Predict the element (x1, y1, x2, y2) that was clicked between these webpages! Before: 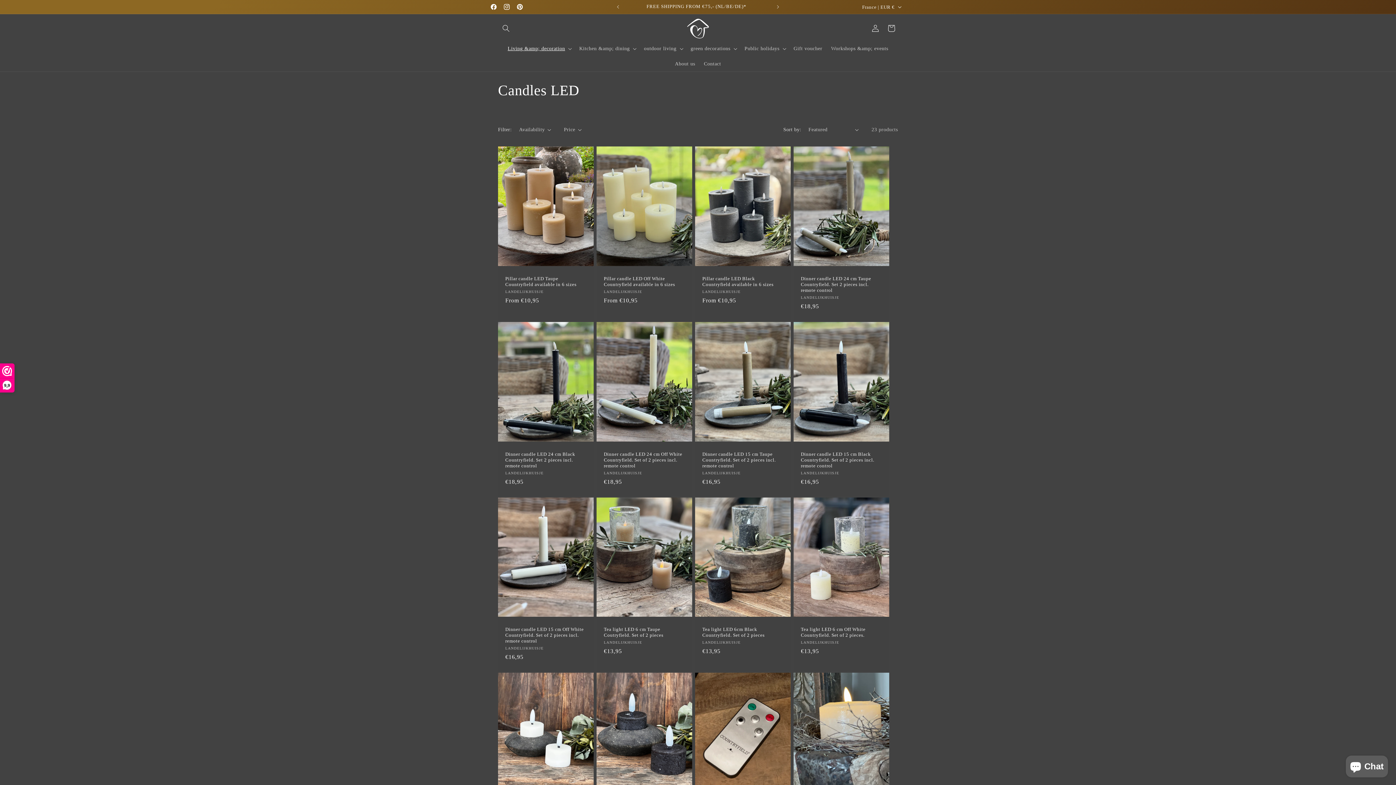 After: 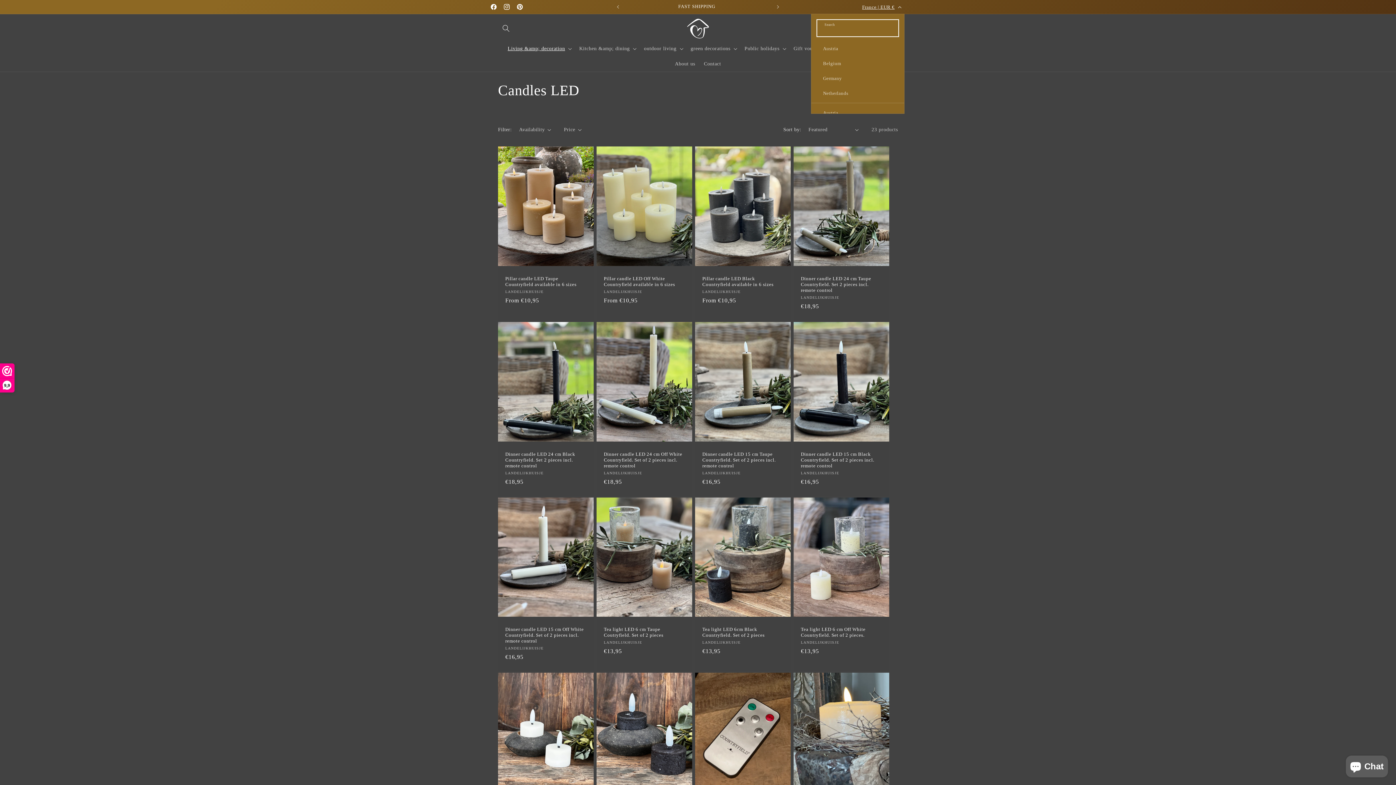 Action: label: France | EUR € bbox: (858, 0, 904, 13)